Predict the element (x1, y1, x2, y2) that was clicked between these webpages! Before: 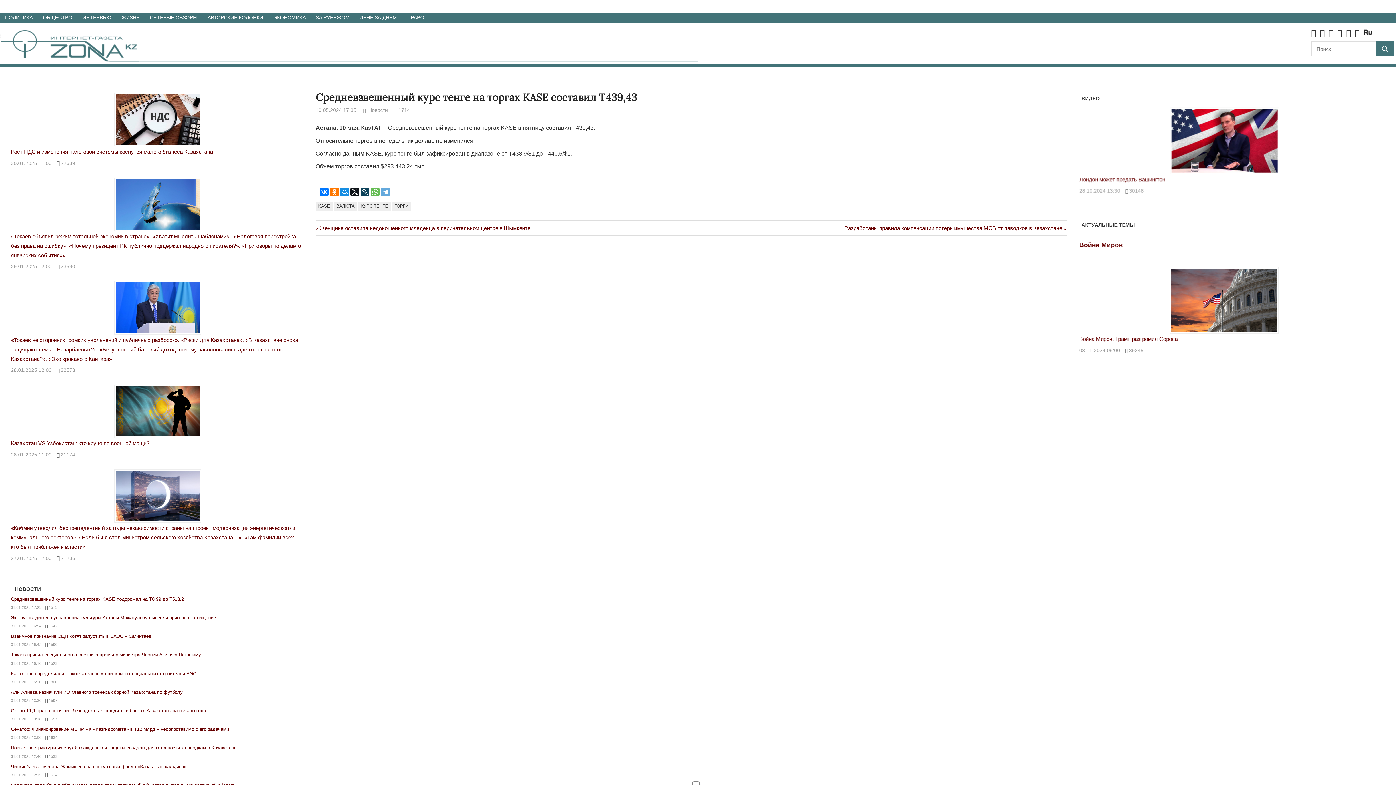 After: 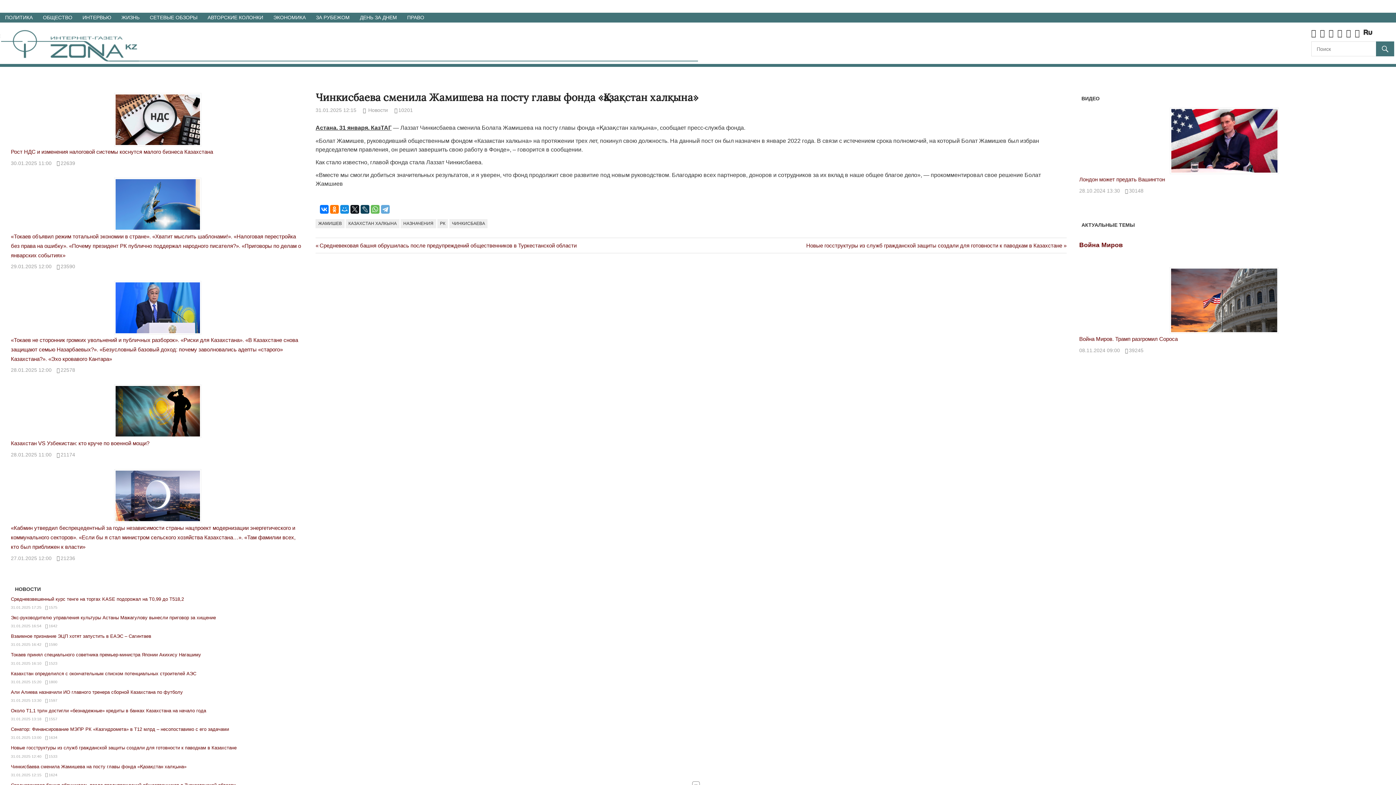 Action: label: 31.01.2025 12:15 bbox: (10, 773, 41, 777)